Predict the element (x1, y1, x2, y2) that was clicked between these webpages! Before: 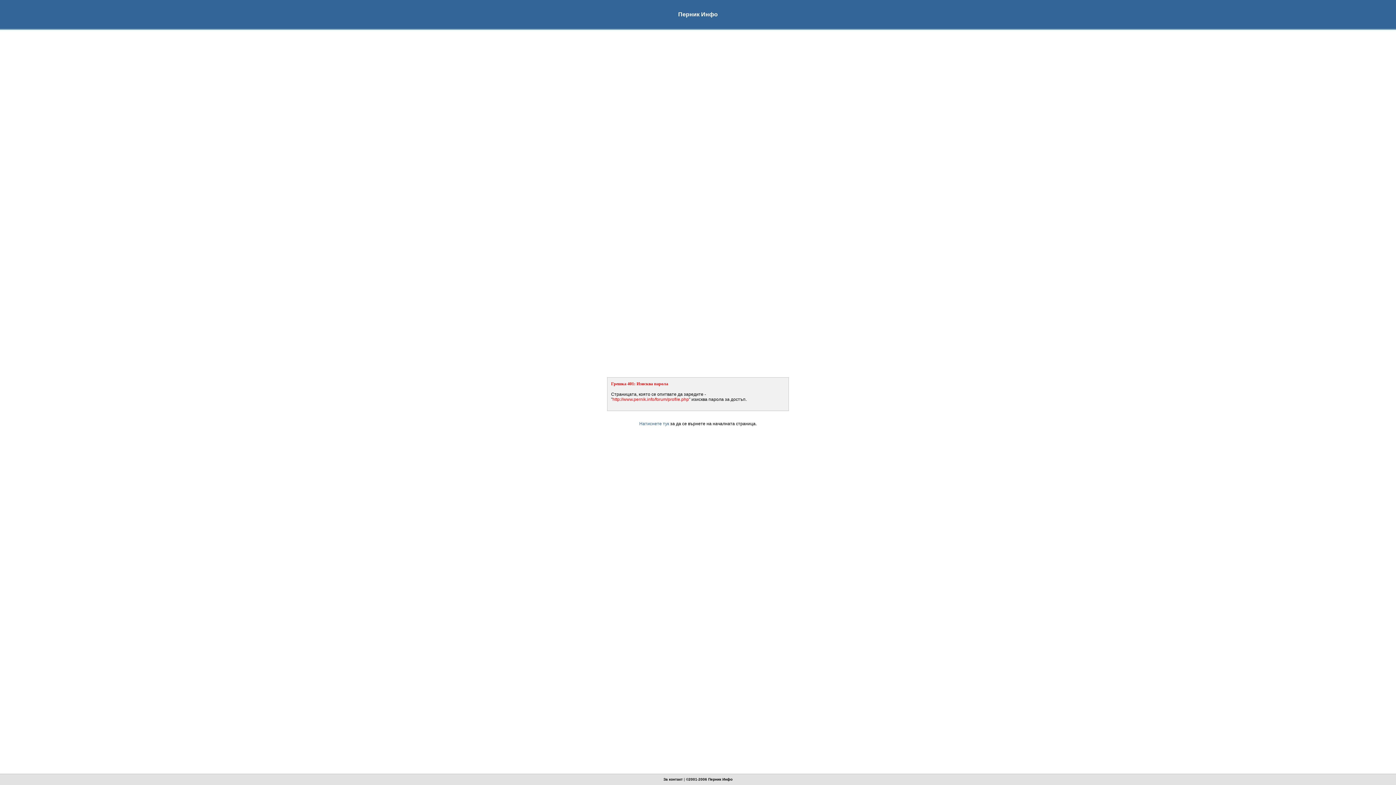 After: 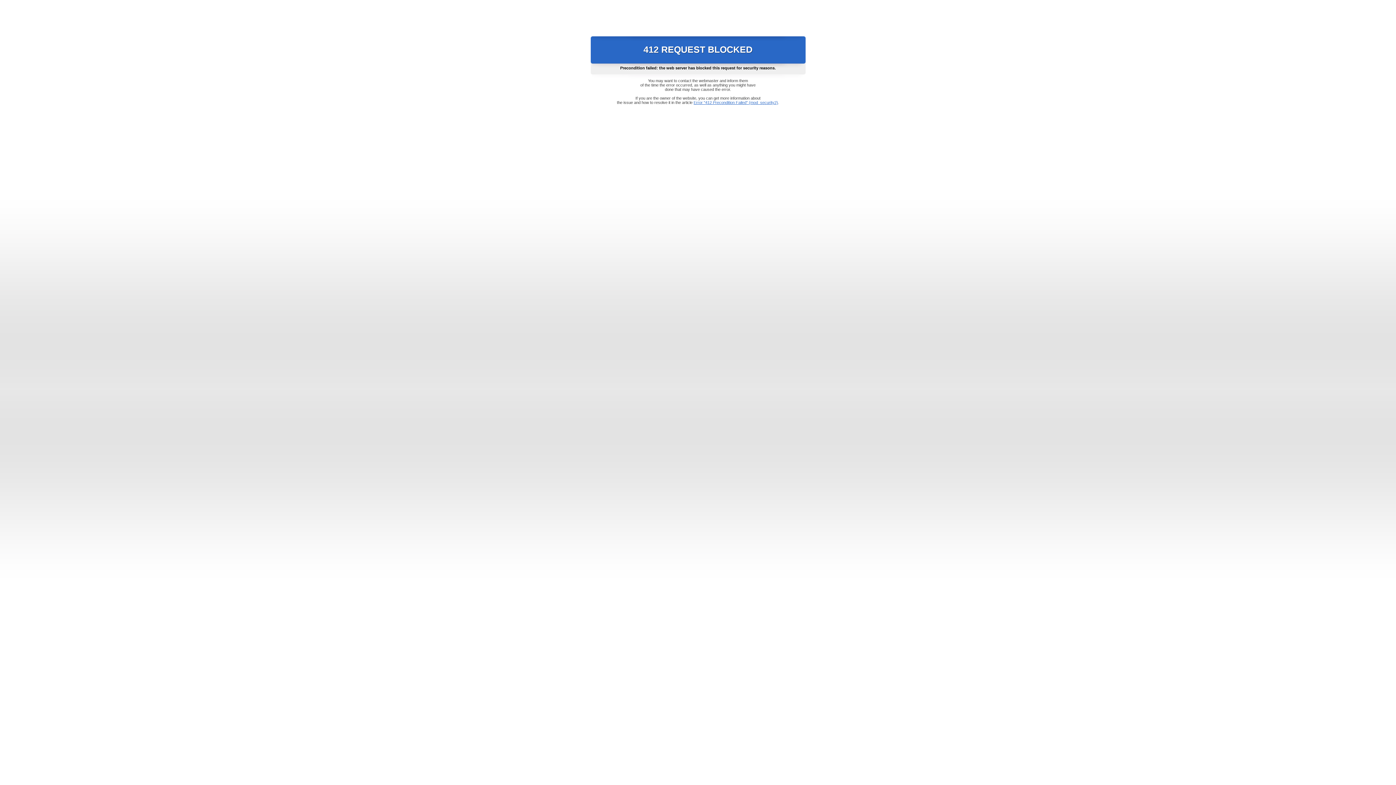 Action: label: Натиснете тук bbox: (639, 421, 669, 426)